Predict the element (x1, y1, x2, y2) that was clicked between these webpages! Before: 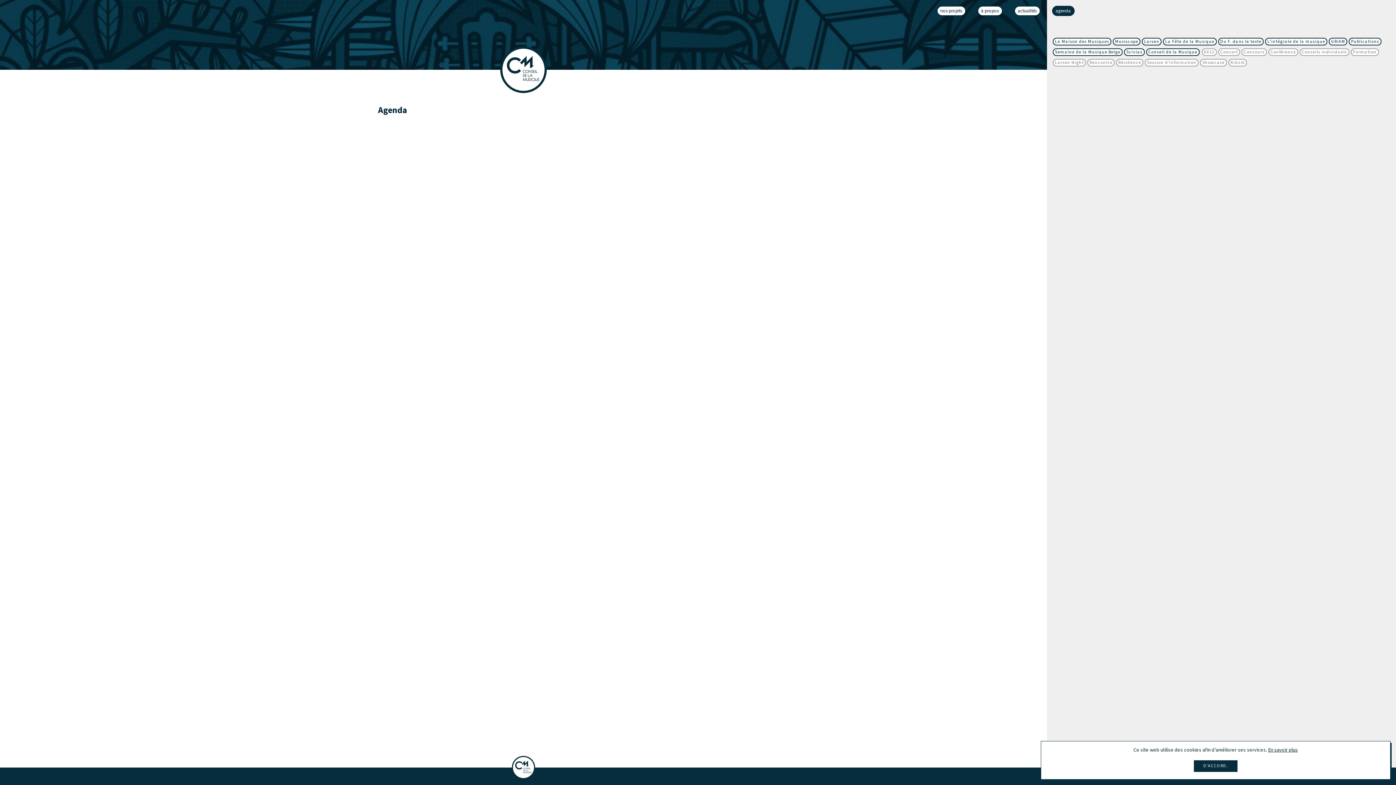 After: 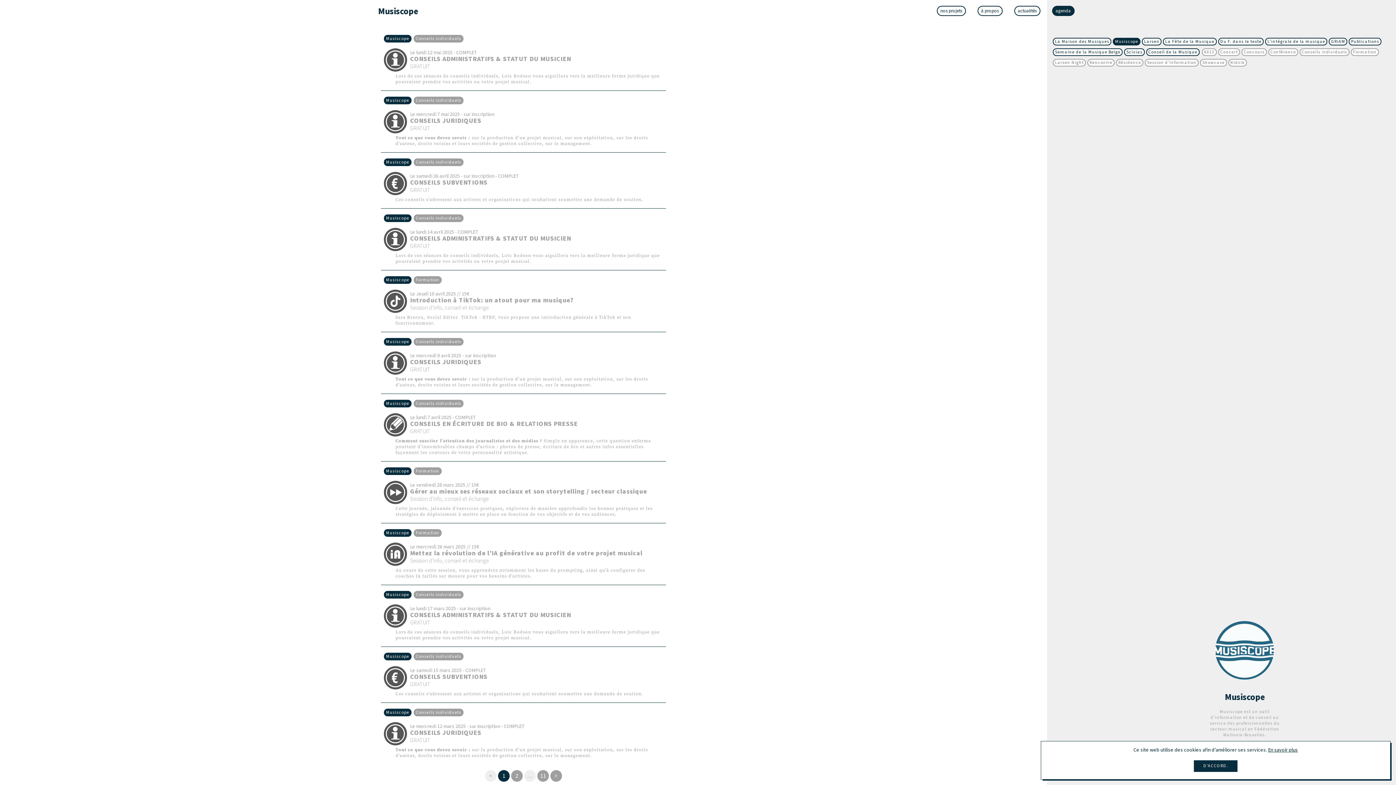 Action: label: Musiscope bbox: (1113, 37, 1140, 45)